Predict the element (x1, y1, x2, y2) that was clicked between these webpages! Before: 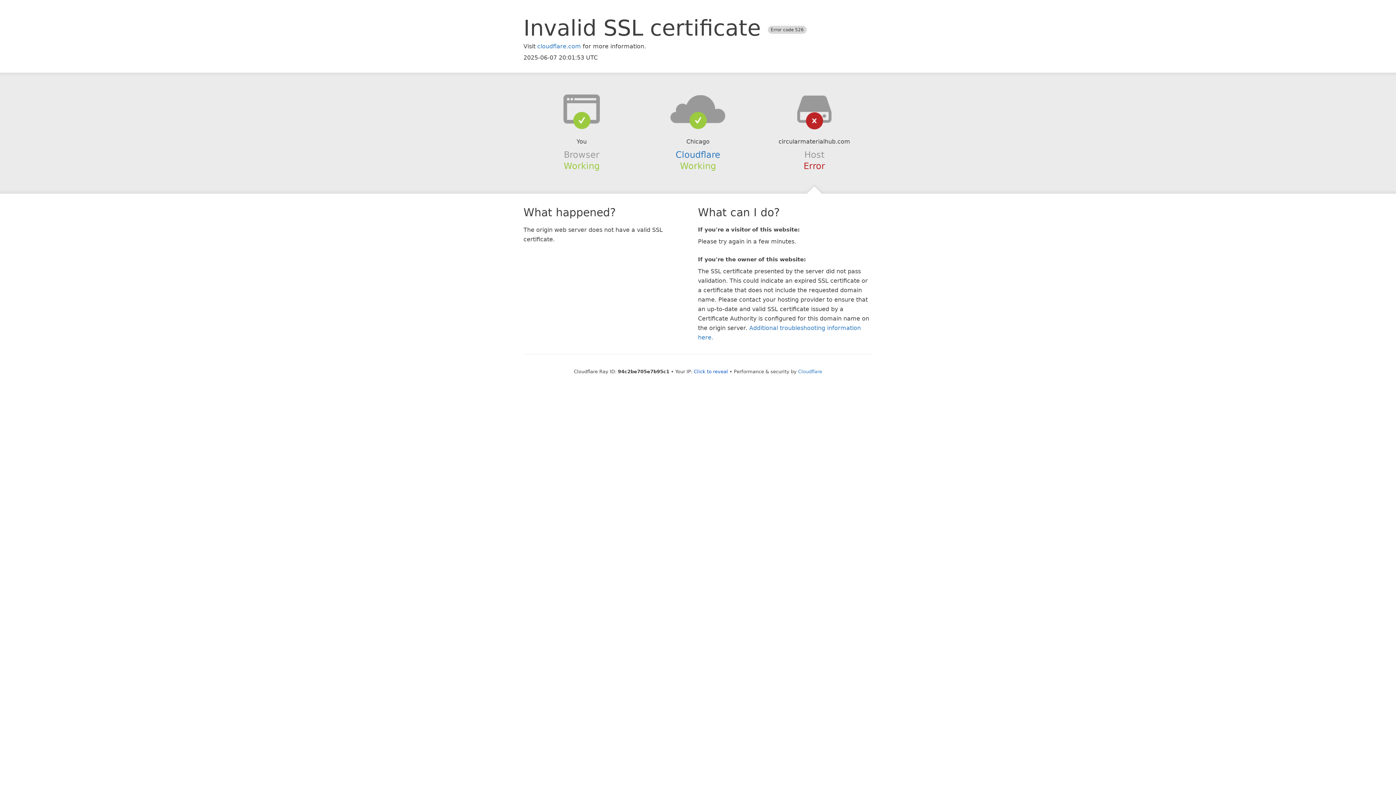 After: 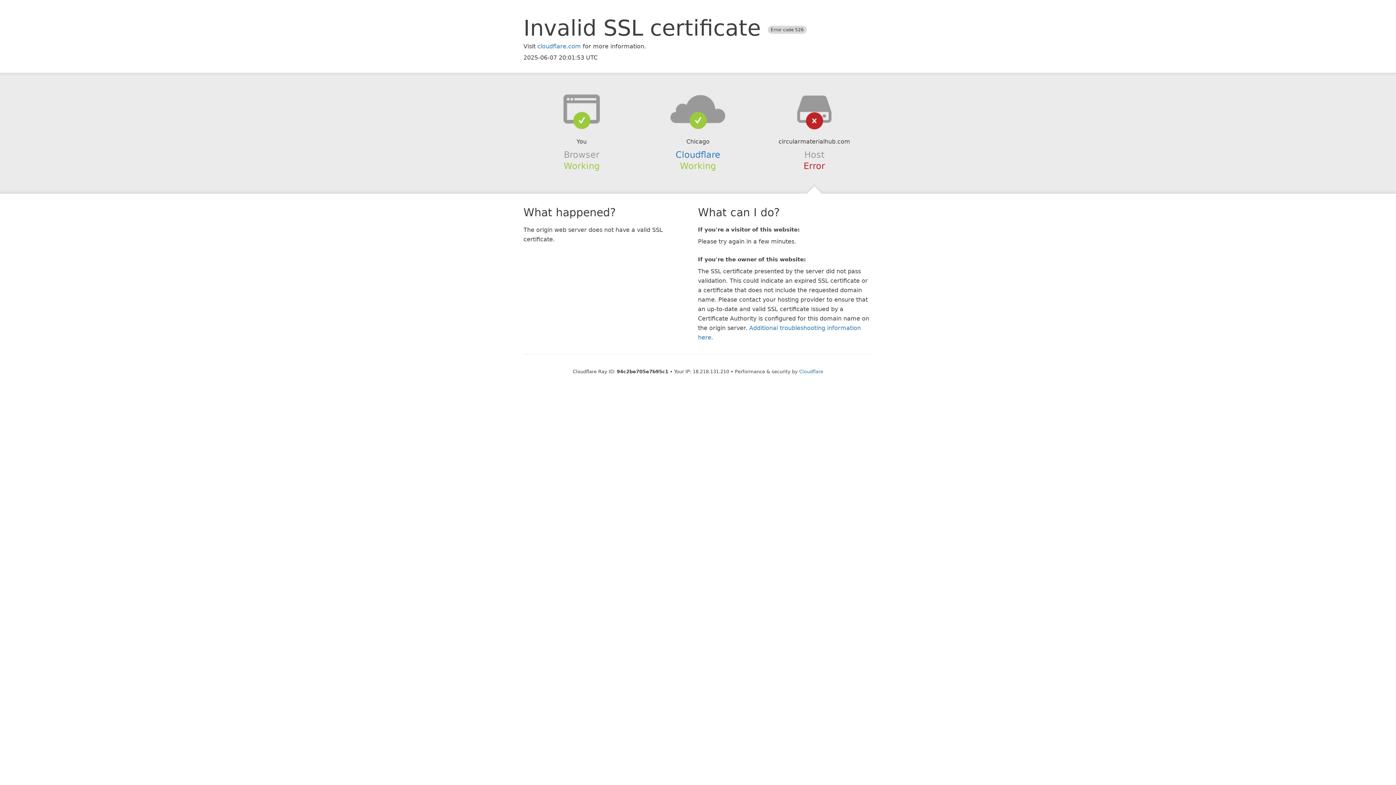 Action: bbox: (694, 368, 728, 374) label: Click to reveal